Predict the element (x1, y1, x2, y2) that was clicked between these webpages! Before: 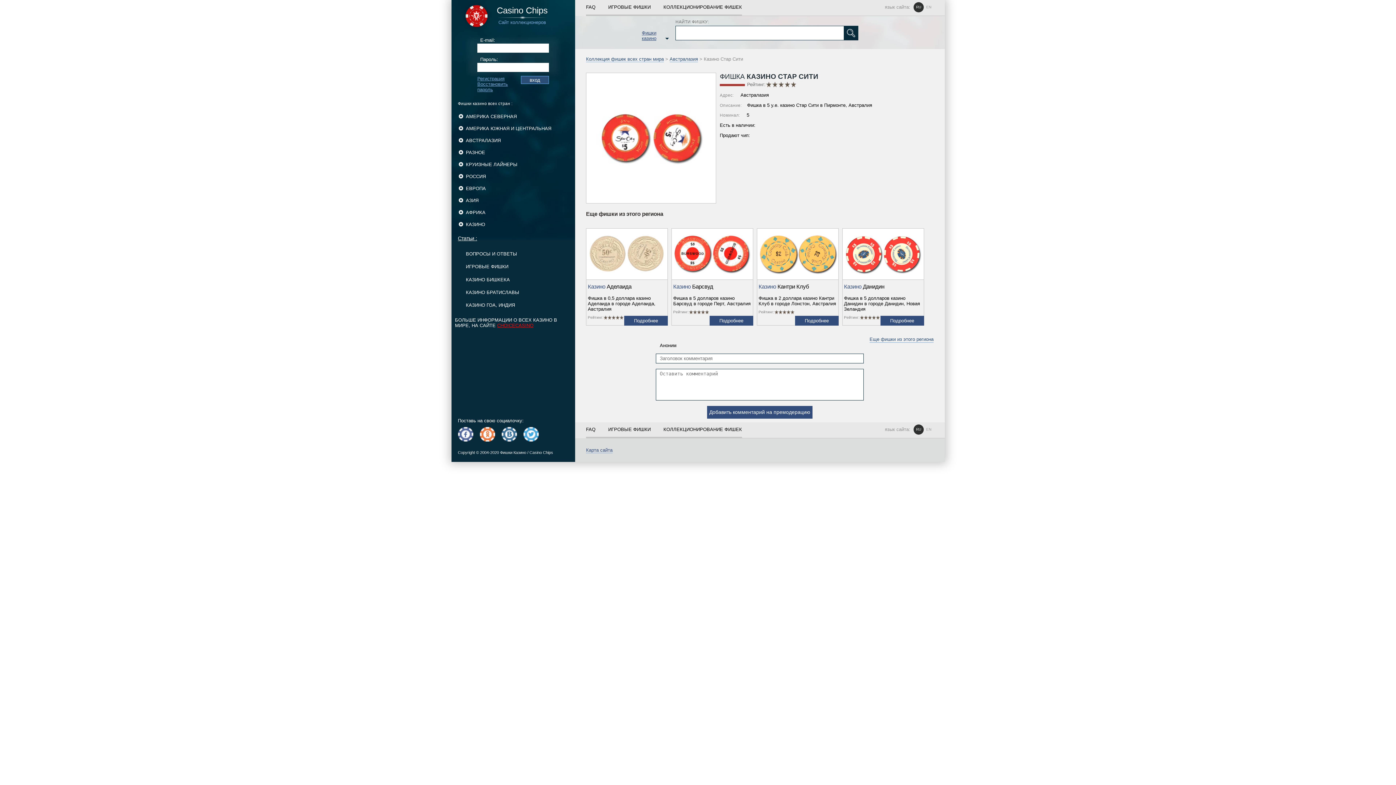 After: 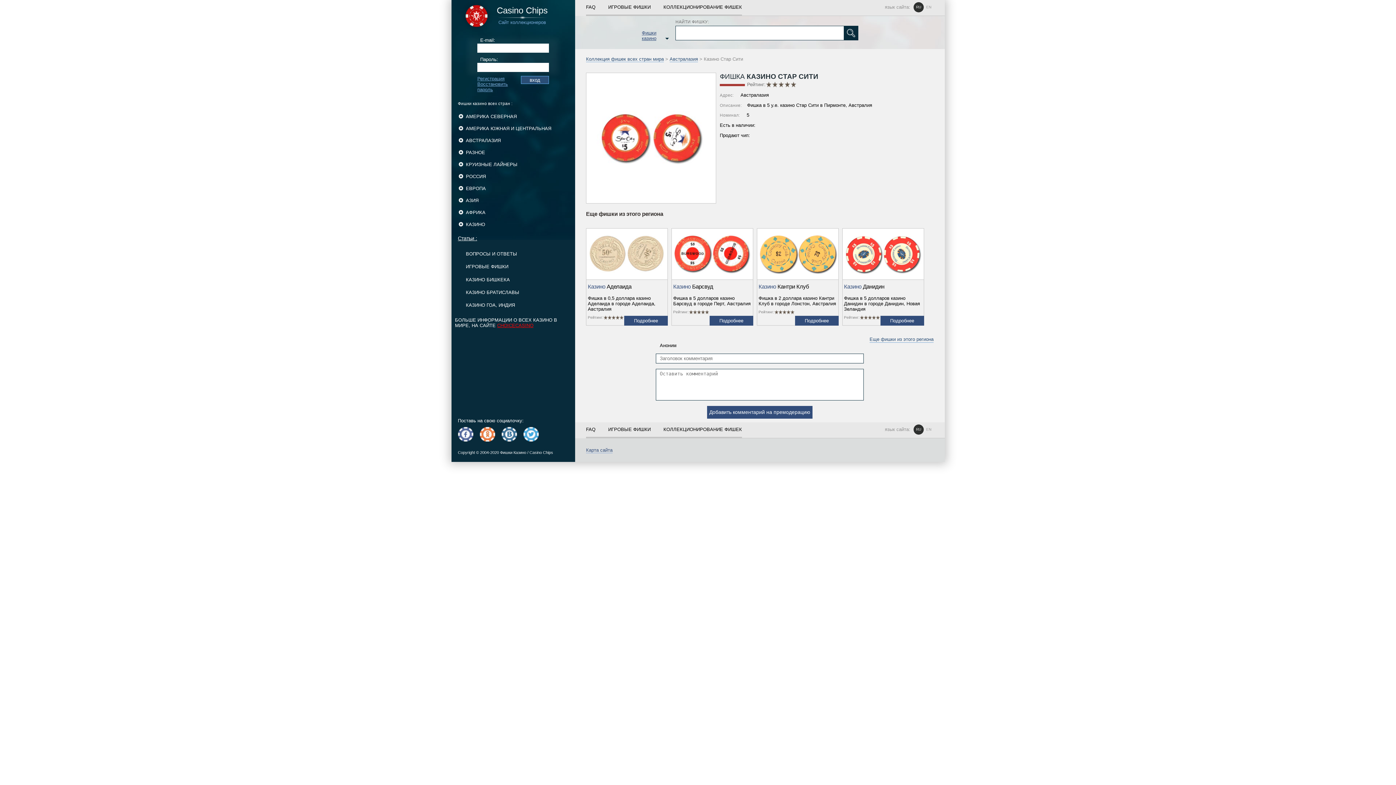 Action: bbox: (774, 310, 780, 314) label: 1